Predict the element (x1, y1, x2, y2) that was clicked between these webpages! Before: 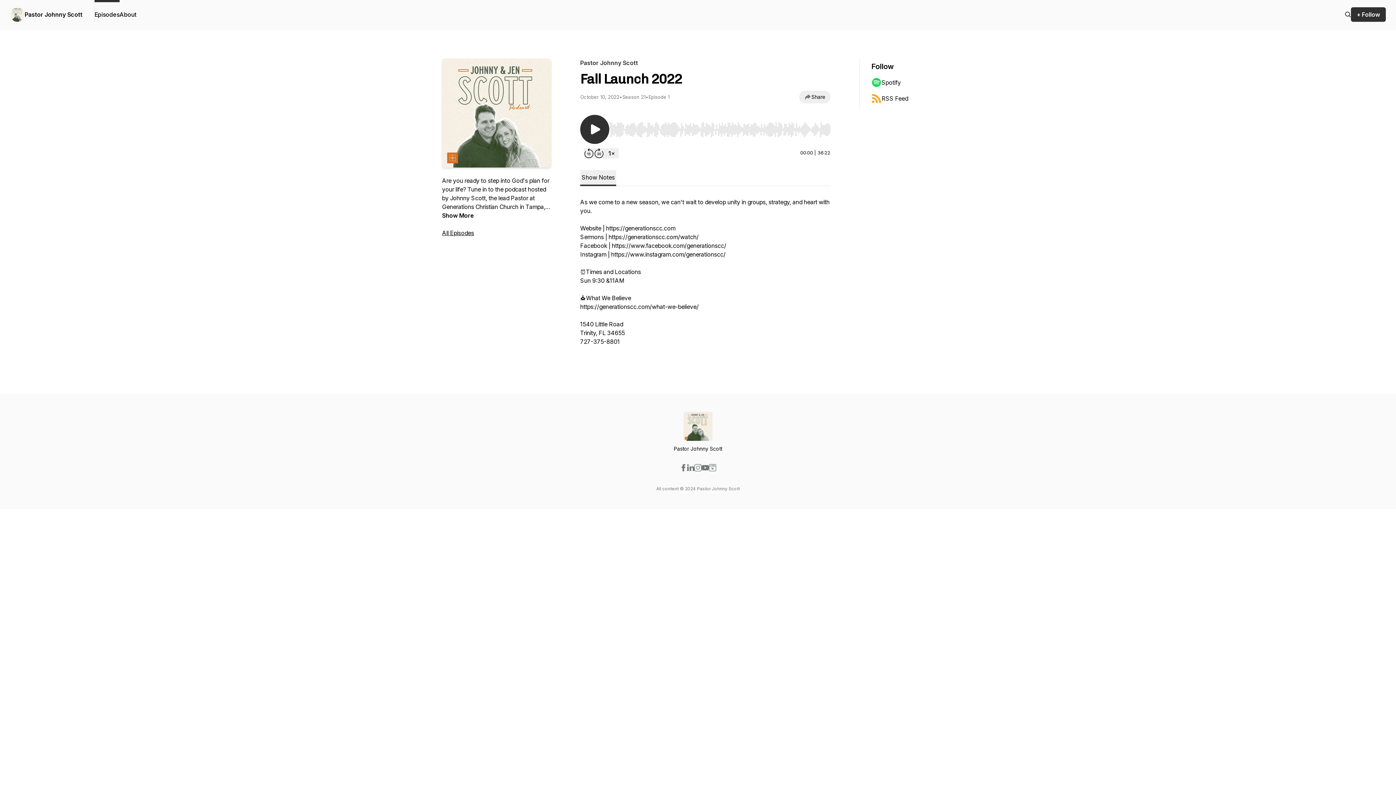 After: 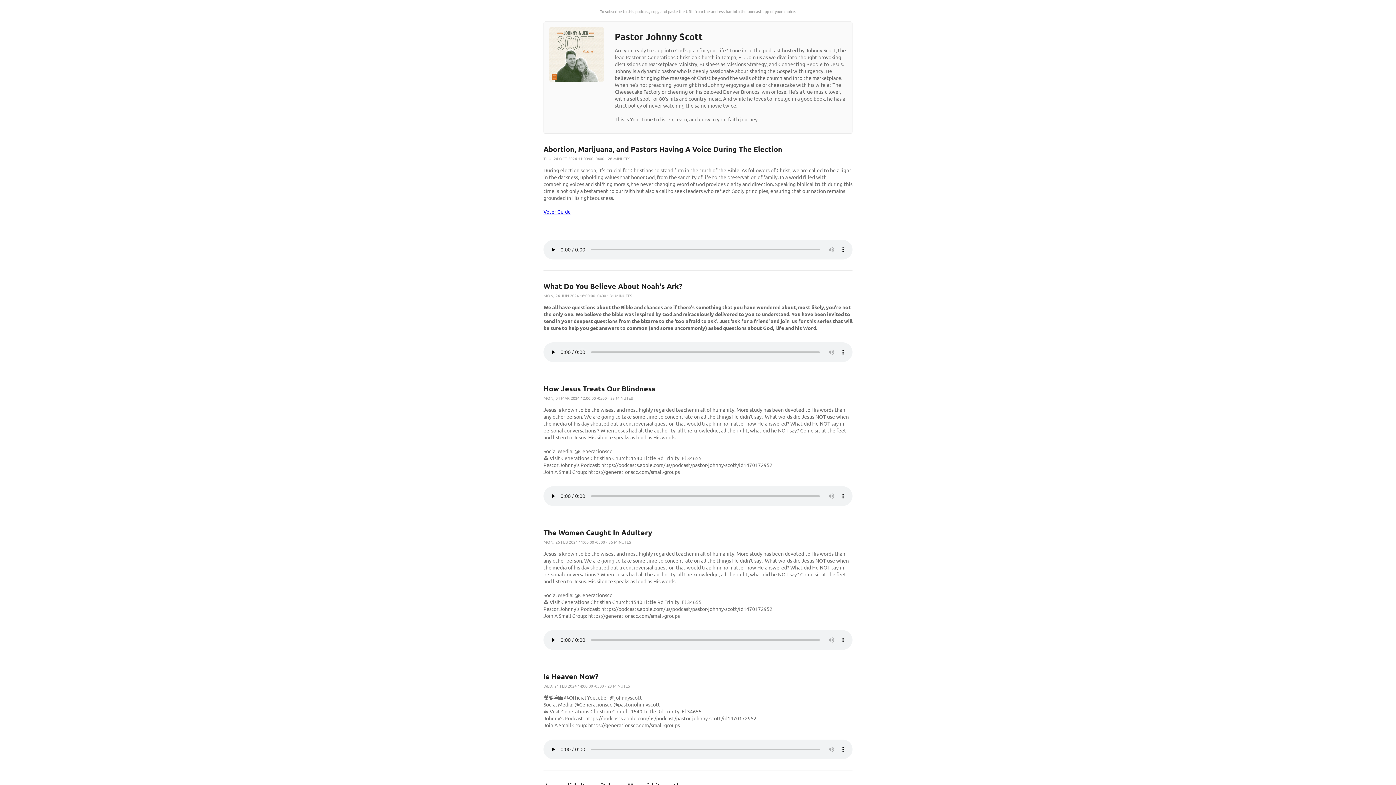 Action: bbox: (871, 90, 942, 106) label: RSS Feed